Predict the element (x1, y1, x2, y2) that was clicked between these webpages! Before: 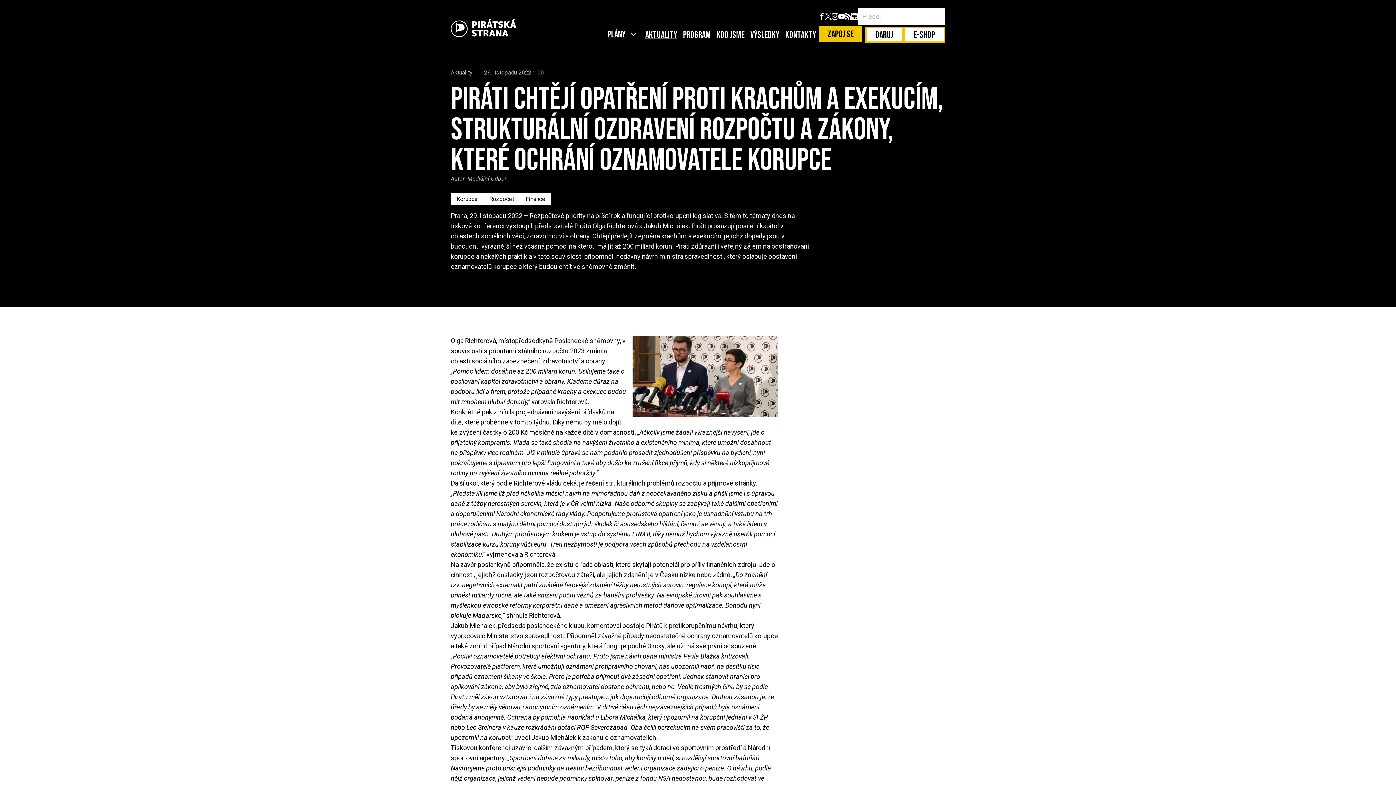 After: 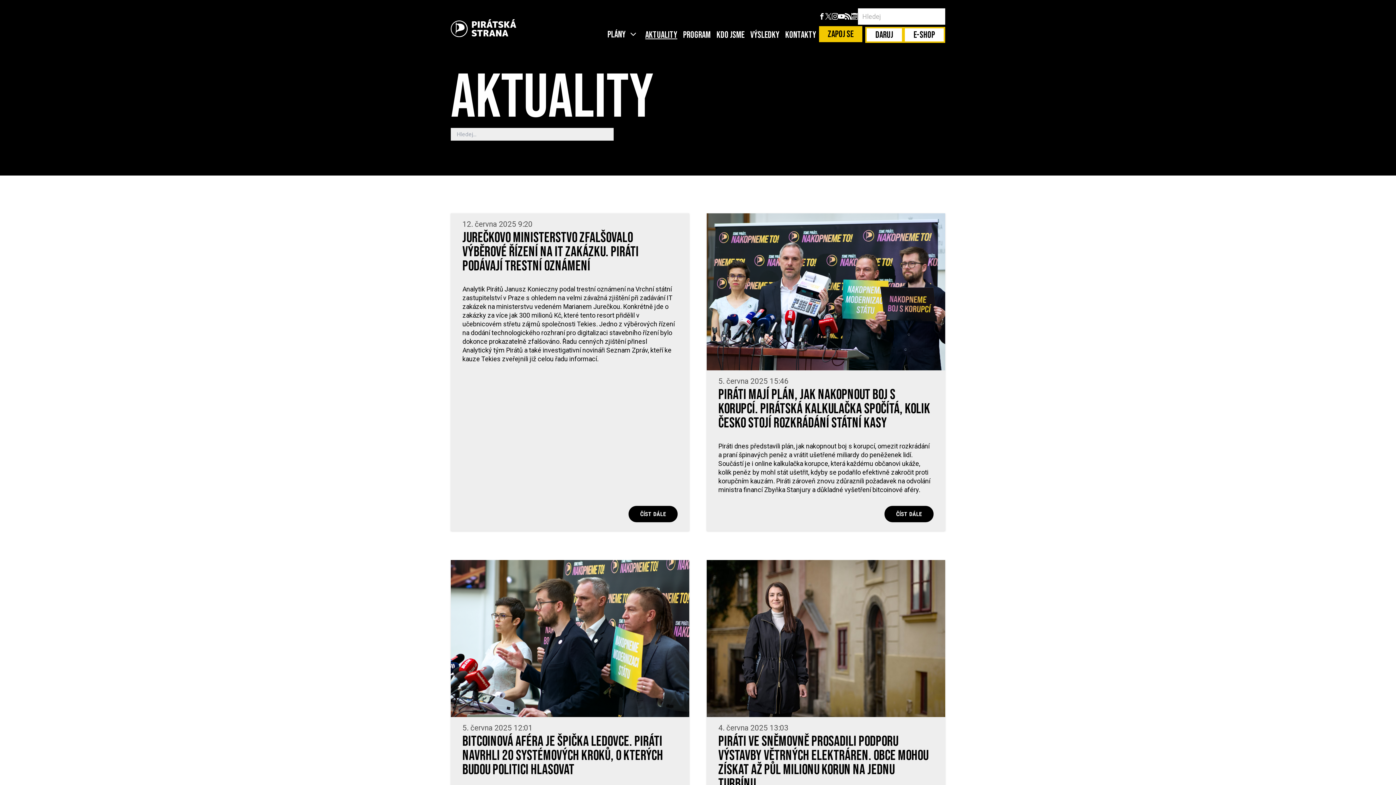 Action: bbox: (645, 30, 677, 39) label: Aktuality